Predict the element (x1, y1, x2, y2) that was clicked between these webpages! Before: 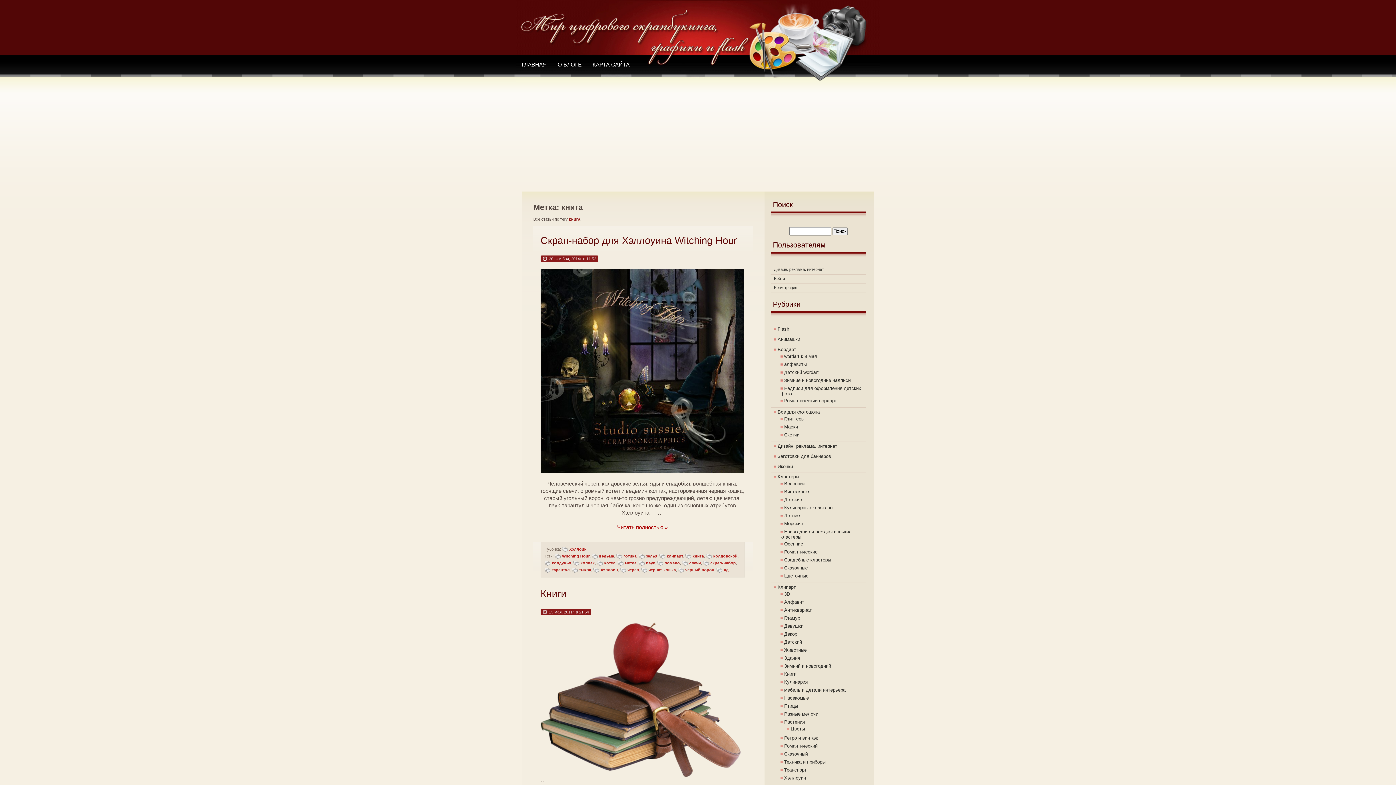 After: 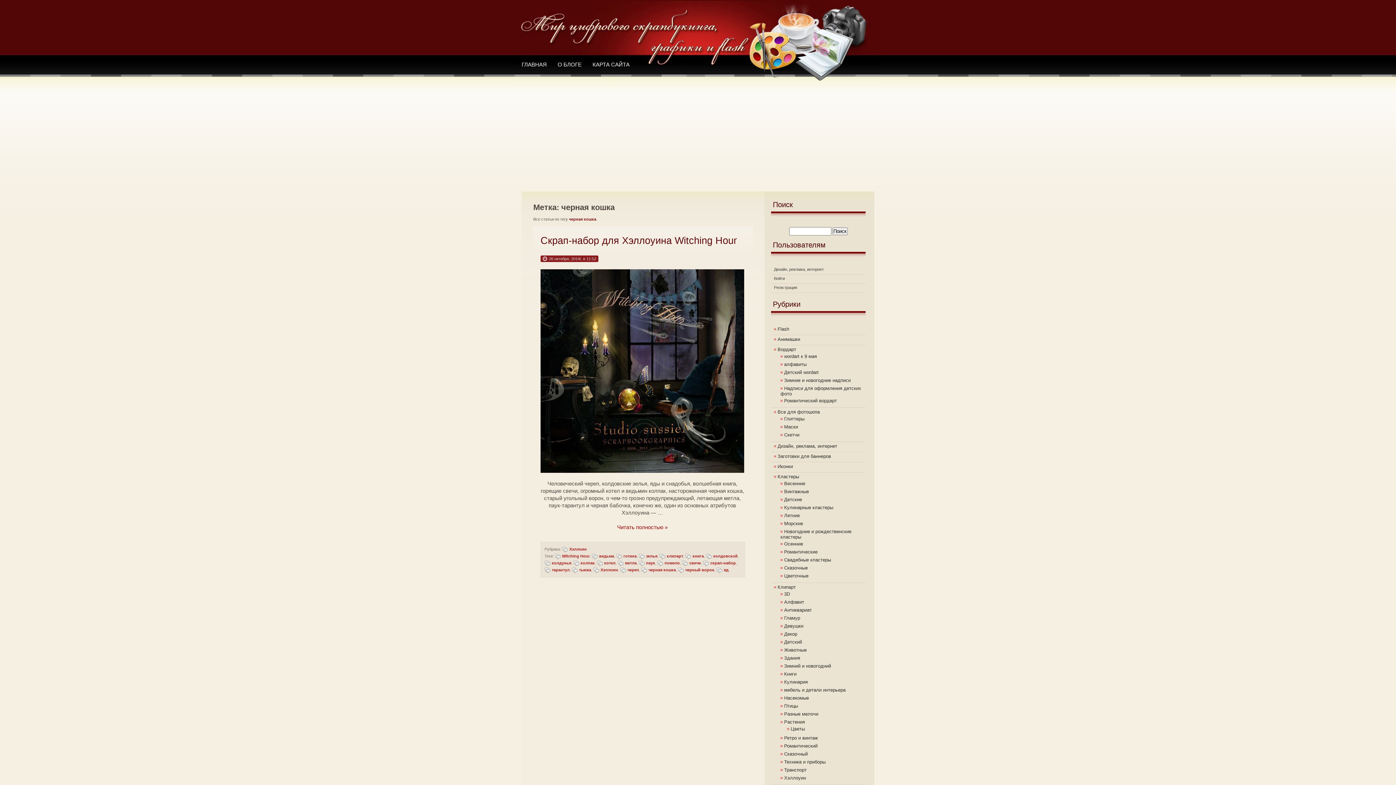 Action: bbox: (641, 568, 676, 576) label: черная кошка